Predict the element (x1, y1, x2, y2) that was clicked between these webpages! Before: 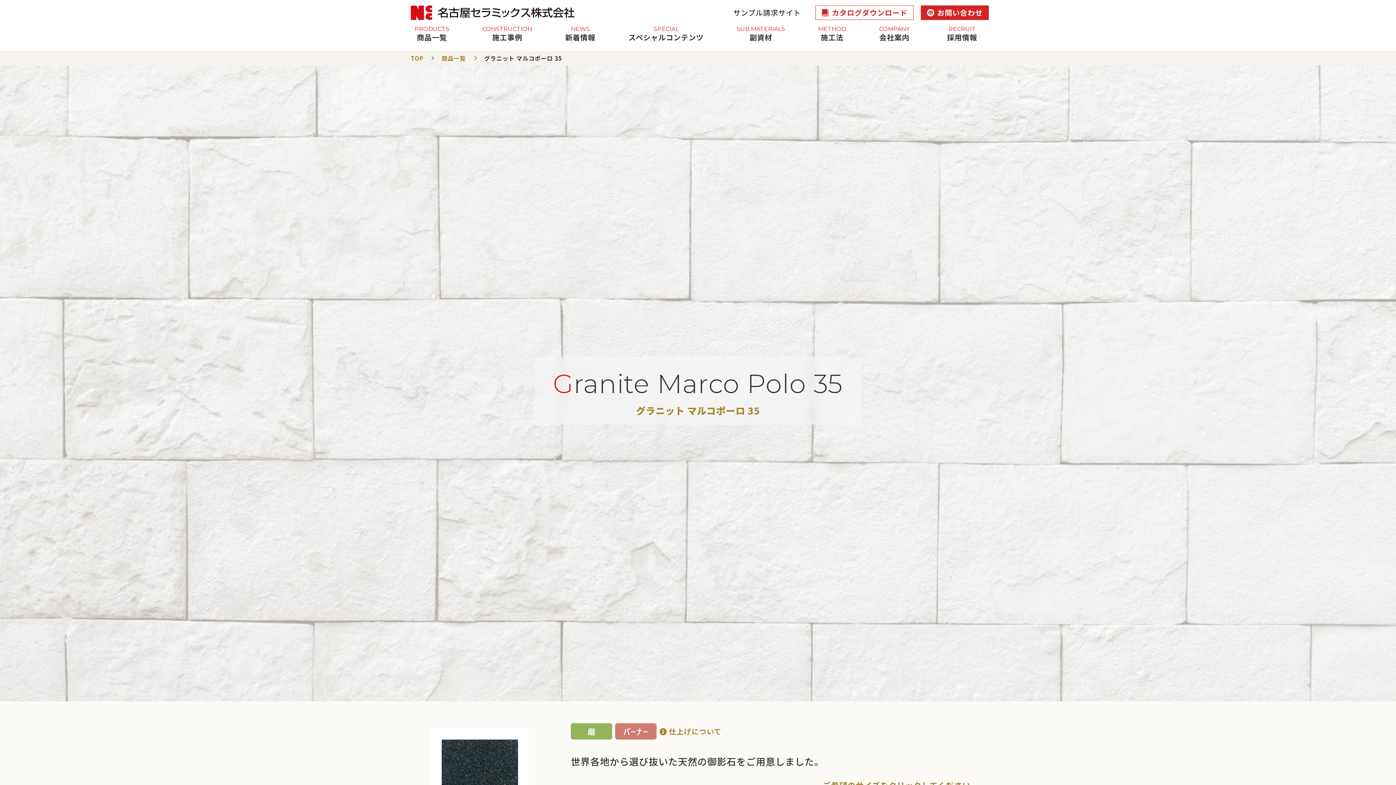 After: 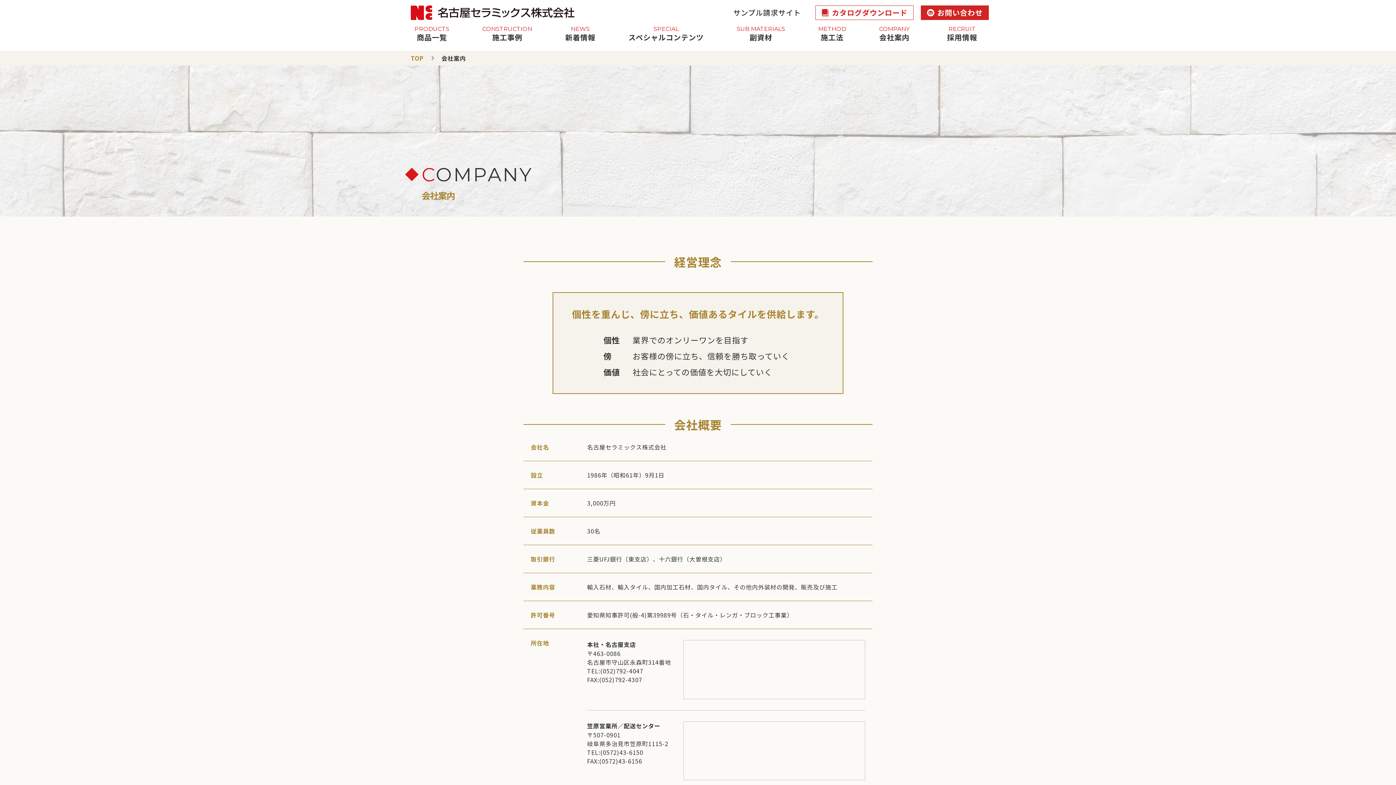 Action: label: COMPANY
会社案内 bbox: (872, 25, 917, 42)